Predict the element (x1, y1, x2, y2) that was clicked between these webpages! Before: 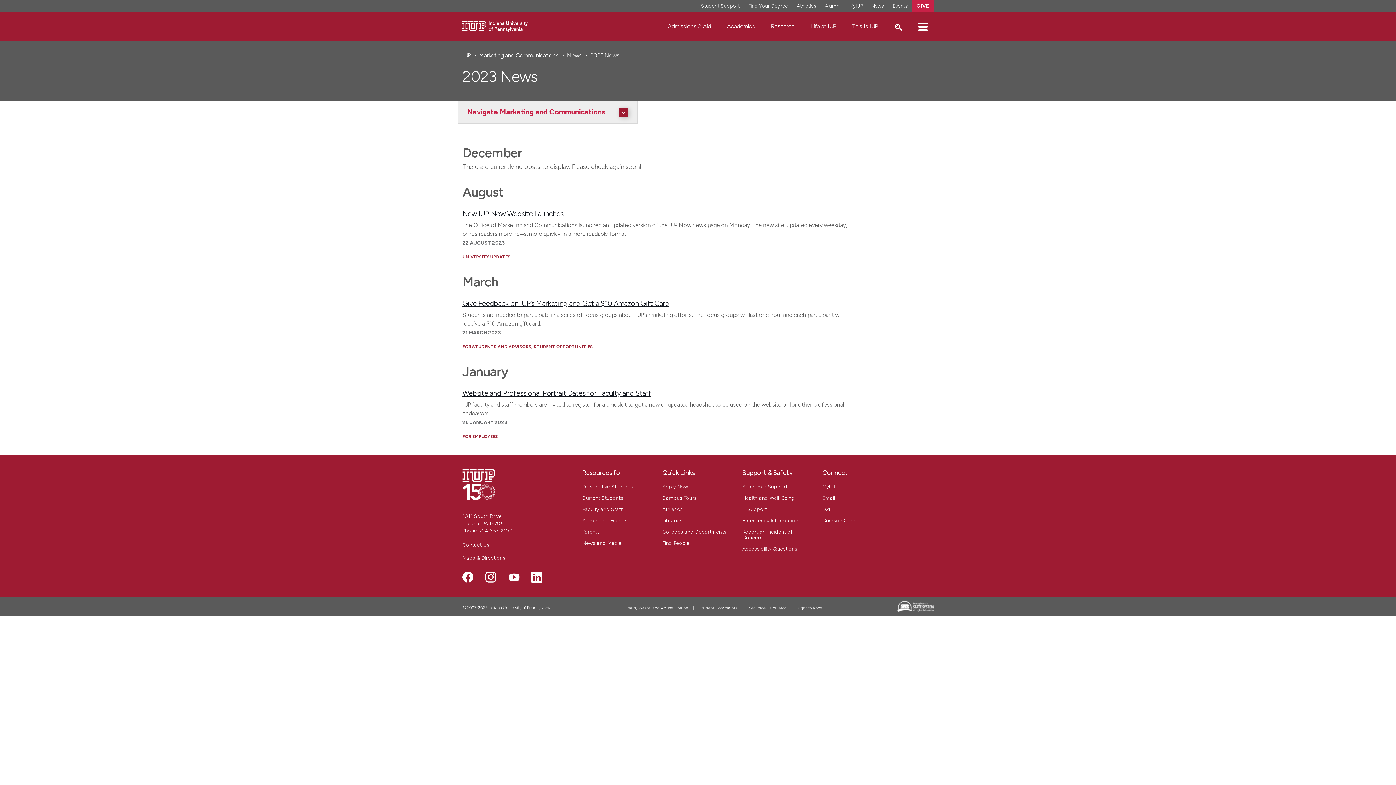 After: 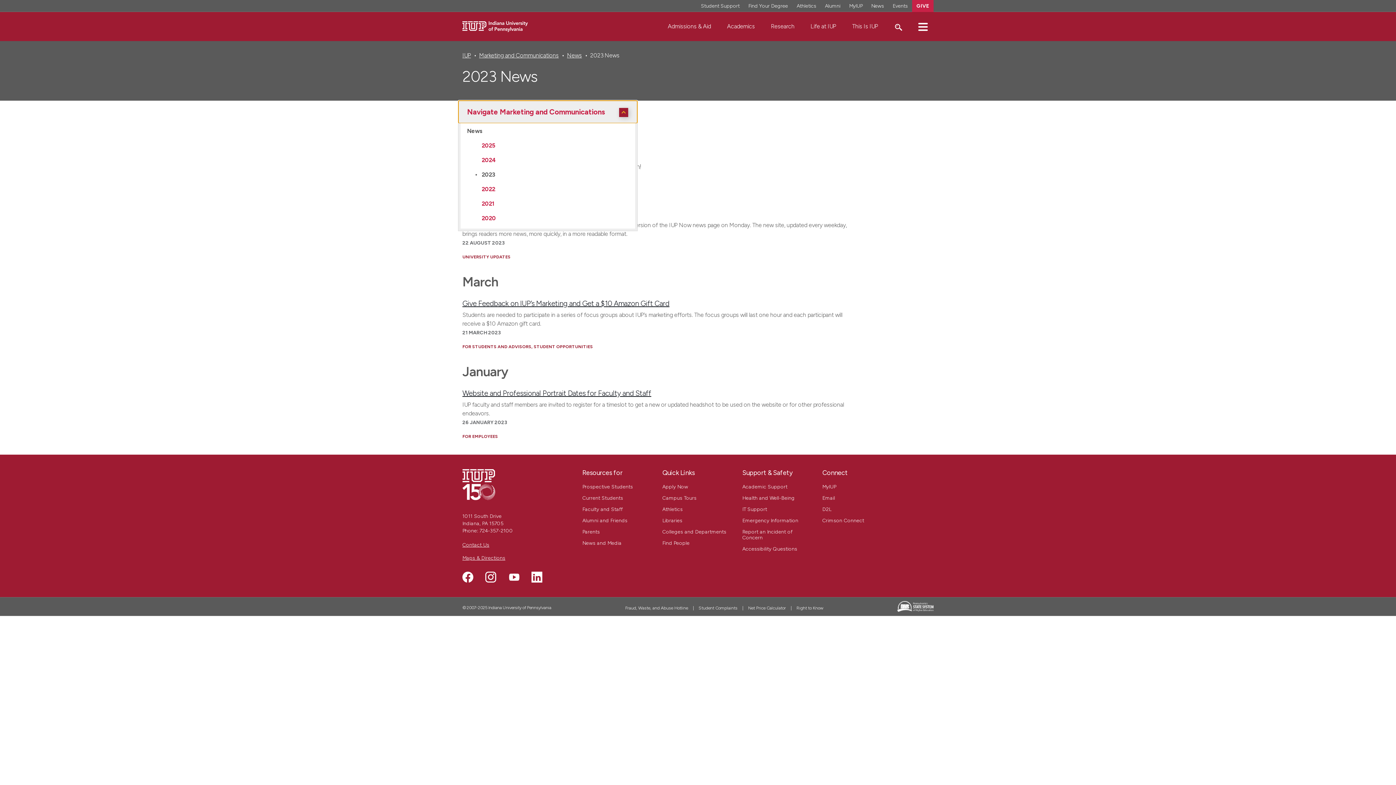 Action: label: Navigate Marketing and Communications bbox: (619, 107, 628, 116)